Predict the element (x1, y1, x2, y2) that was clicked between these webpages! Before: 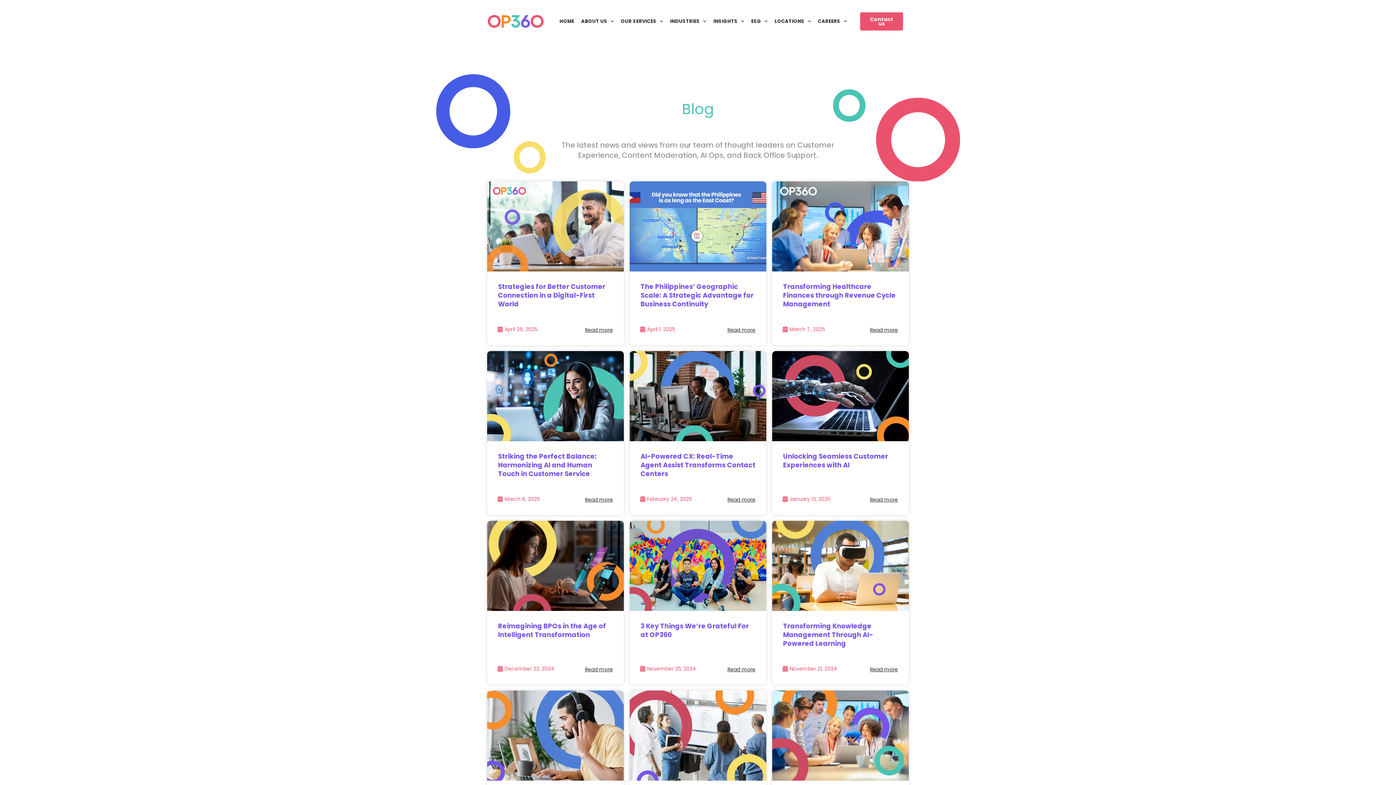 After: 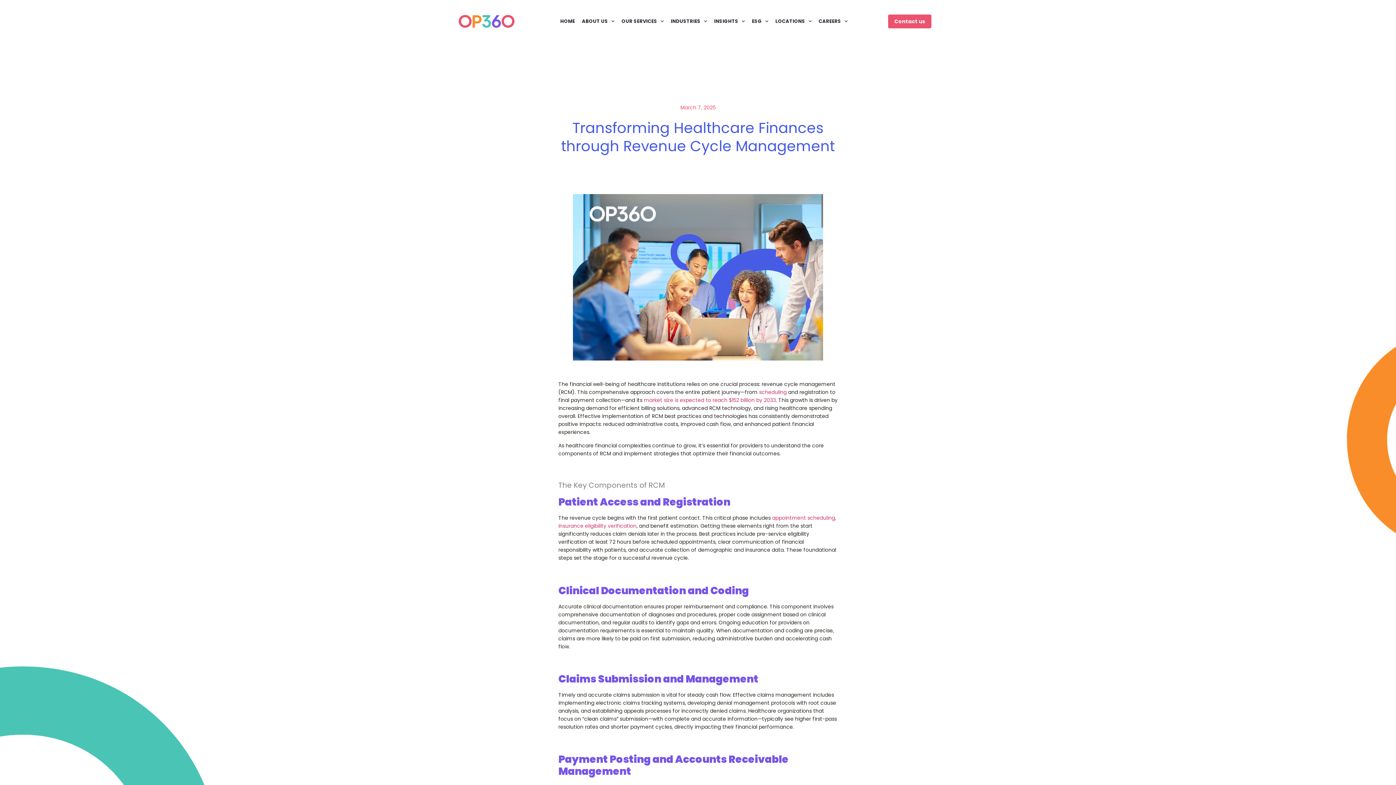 Action: bbox: (783, 282, 896, 308) label: Transforming Healthcare Finances through Revenue Cycle Management